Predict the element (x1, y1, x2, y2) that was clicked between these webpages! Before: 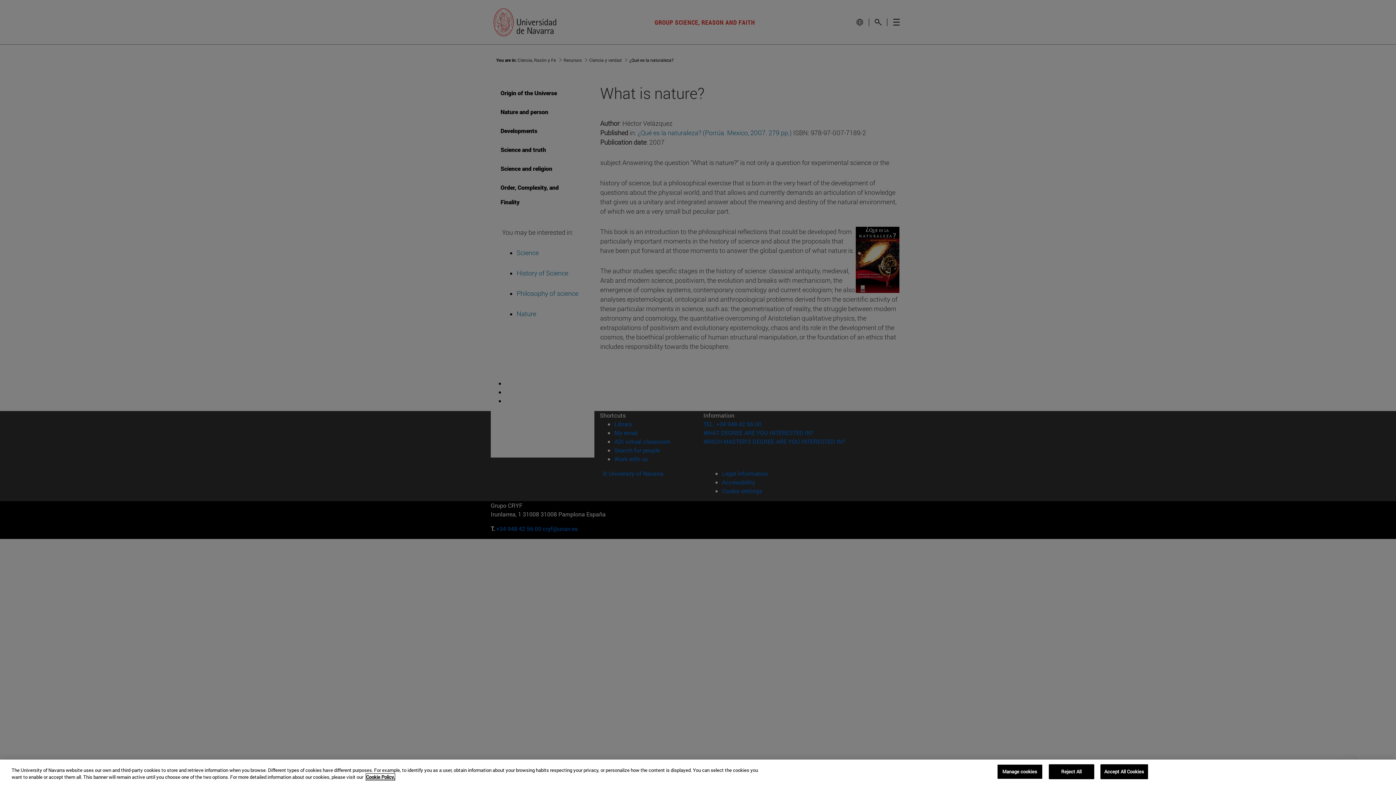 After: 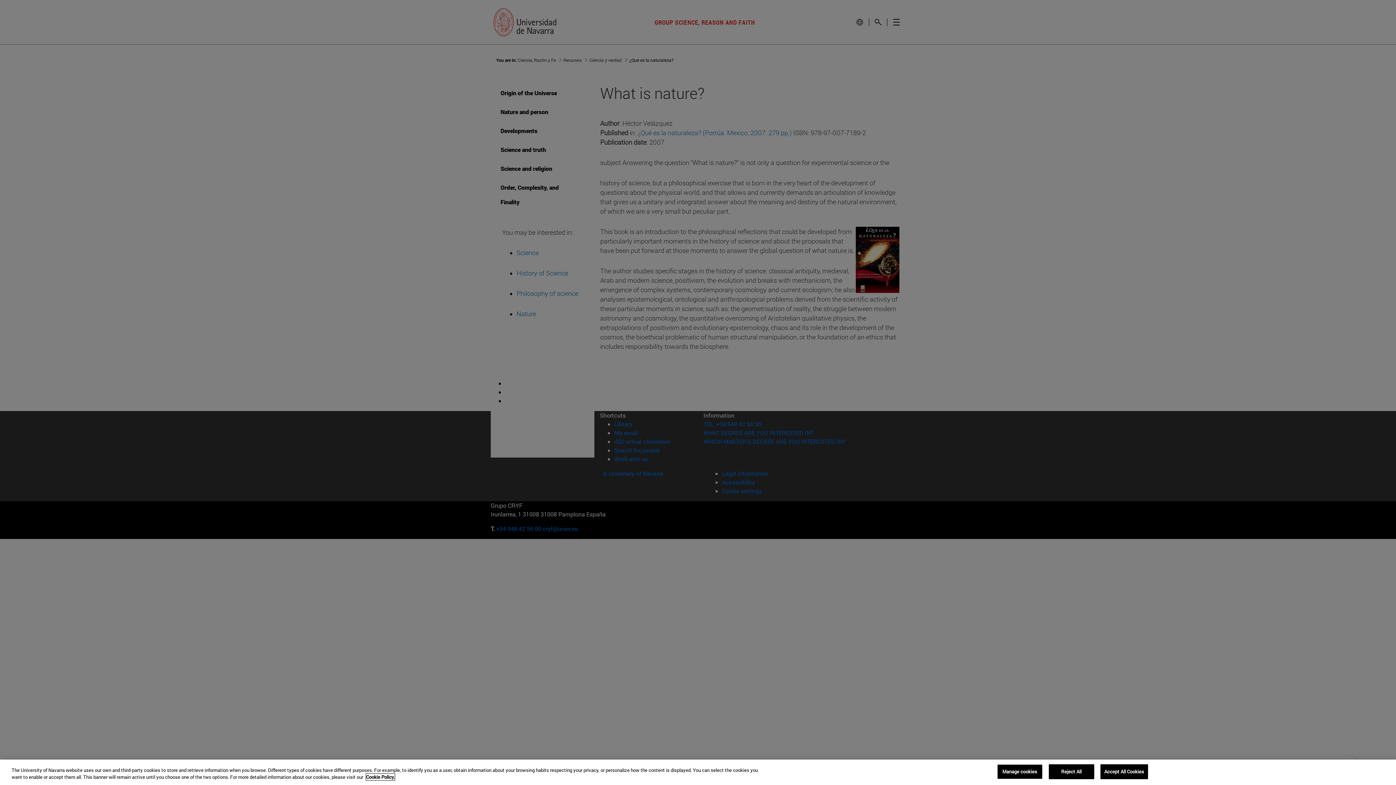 Action: label: More information about your privacy, opens in a new tab bbox: (366, 774, 394, 780)